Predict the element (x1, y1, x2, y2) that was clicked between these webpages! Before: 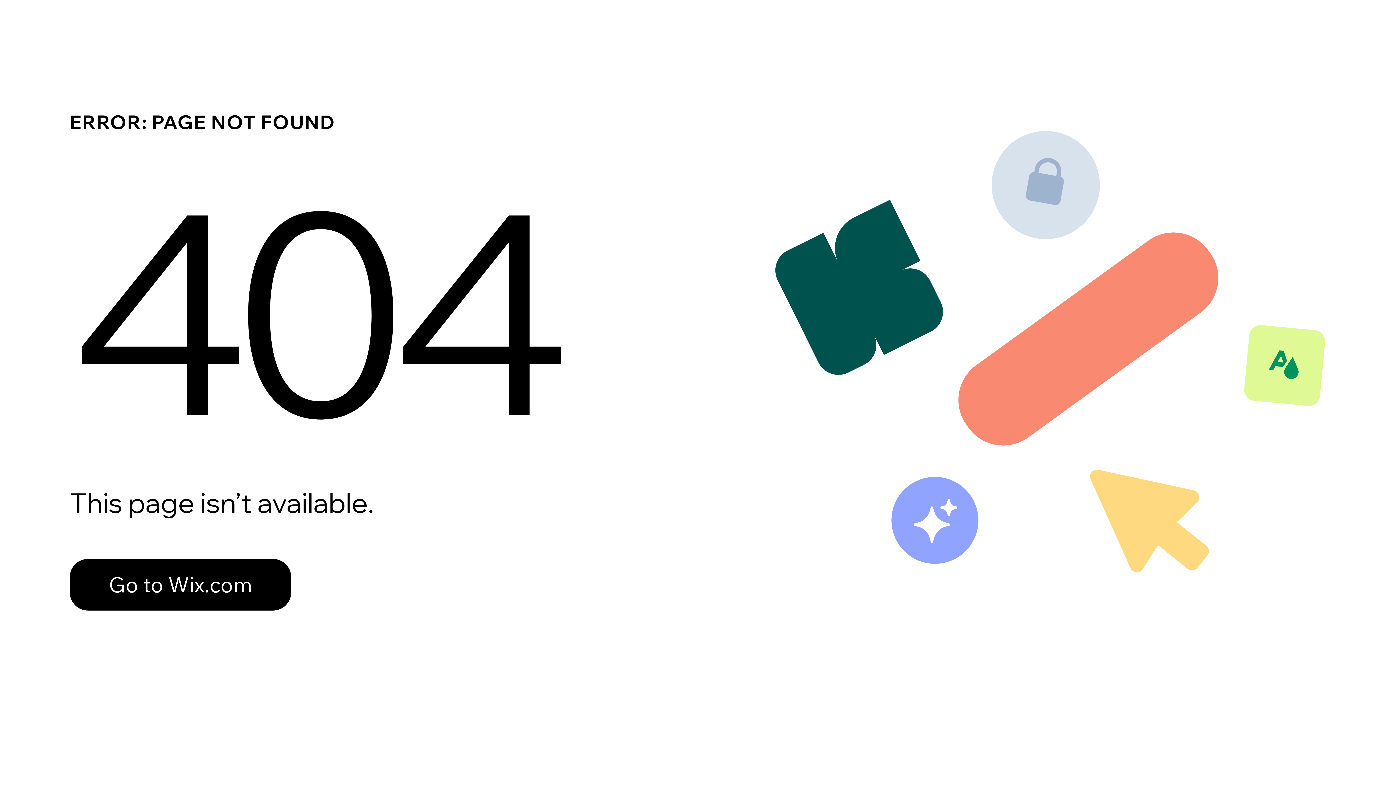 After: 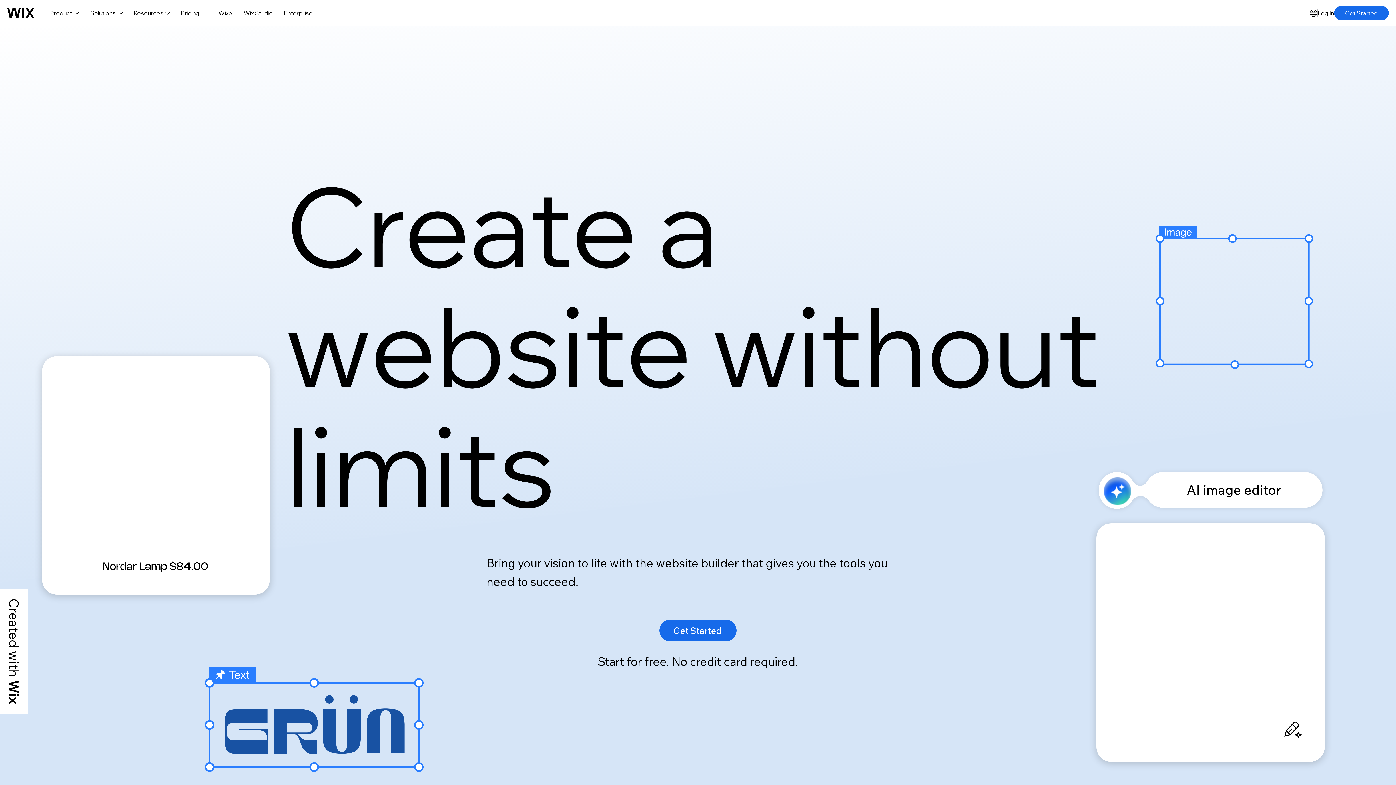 Action: label: Go to Wix.com bbox: (69, 543, 768, 620)